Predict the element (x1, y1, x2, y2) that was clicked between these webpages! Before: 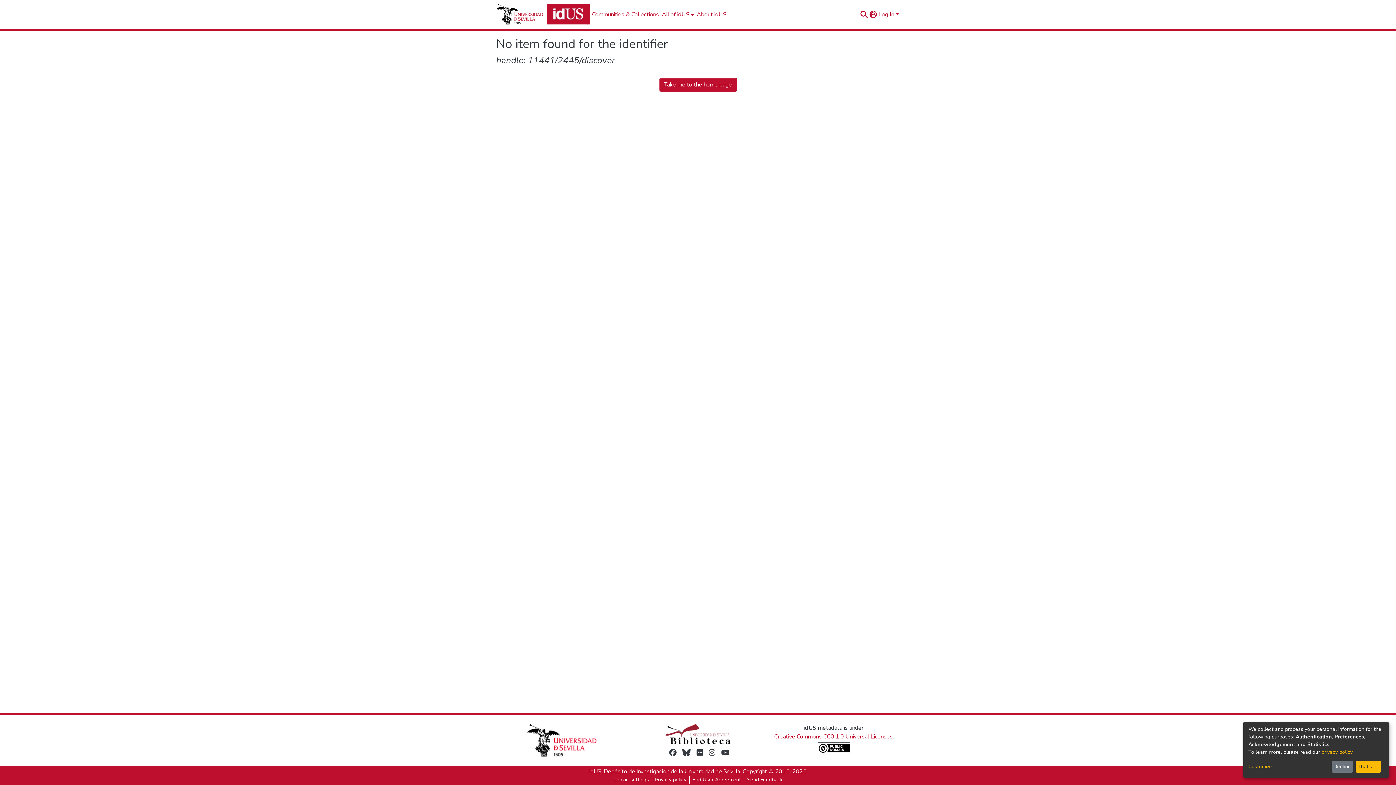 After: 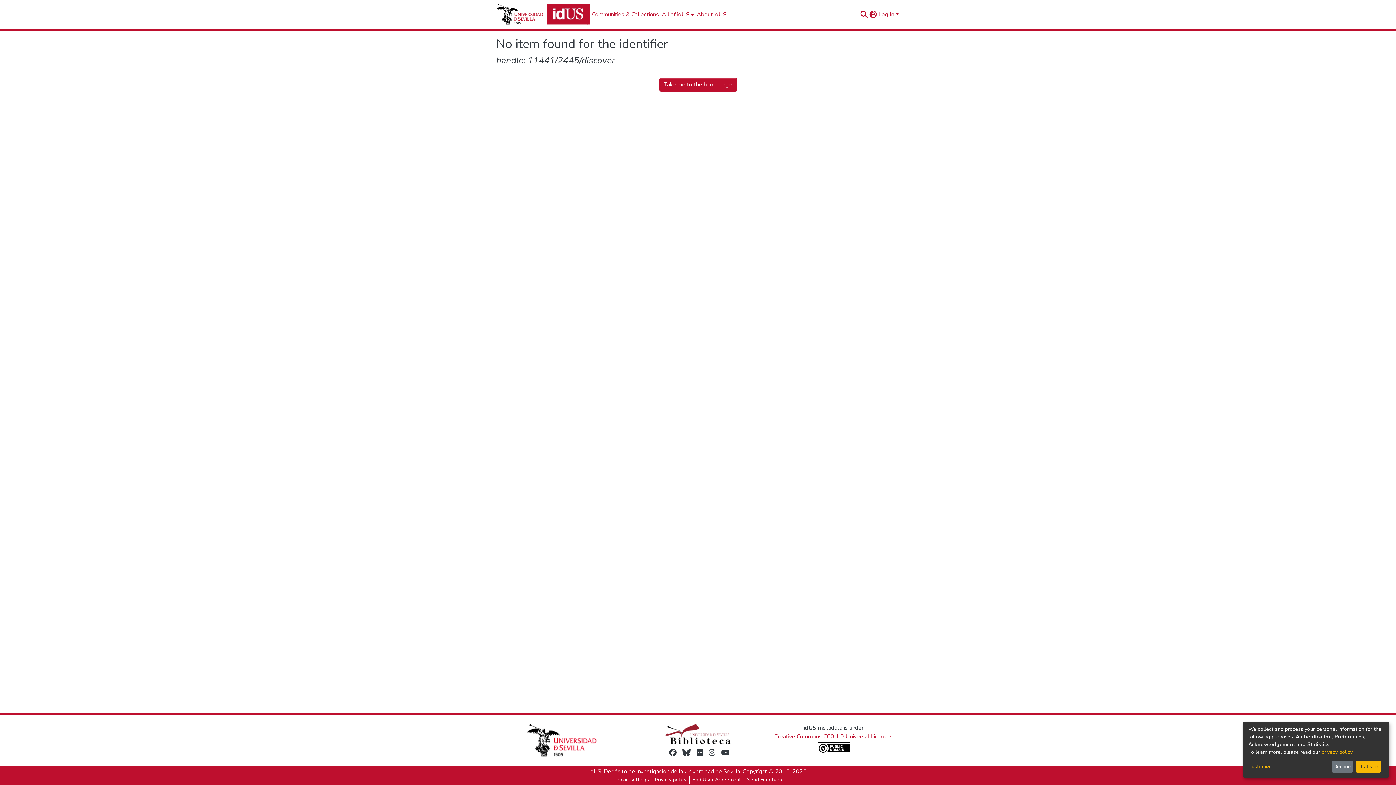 Action: bbox: (721, 748, 729, 757)